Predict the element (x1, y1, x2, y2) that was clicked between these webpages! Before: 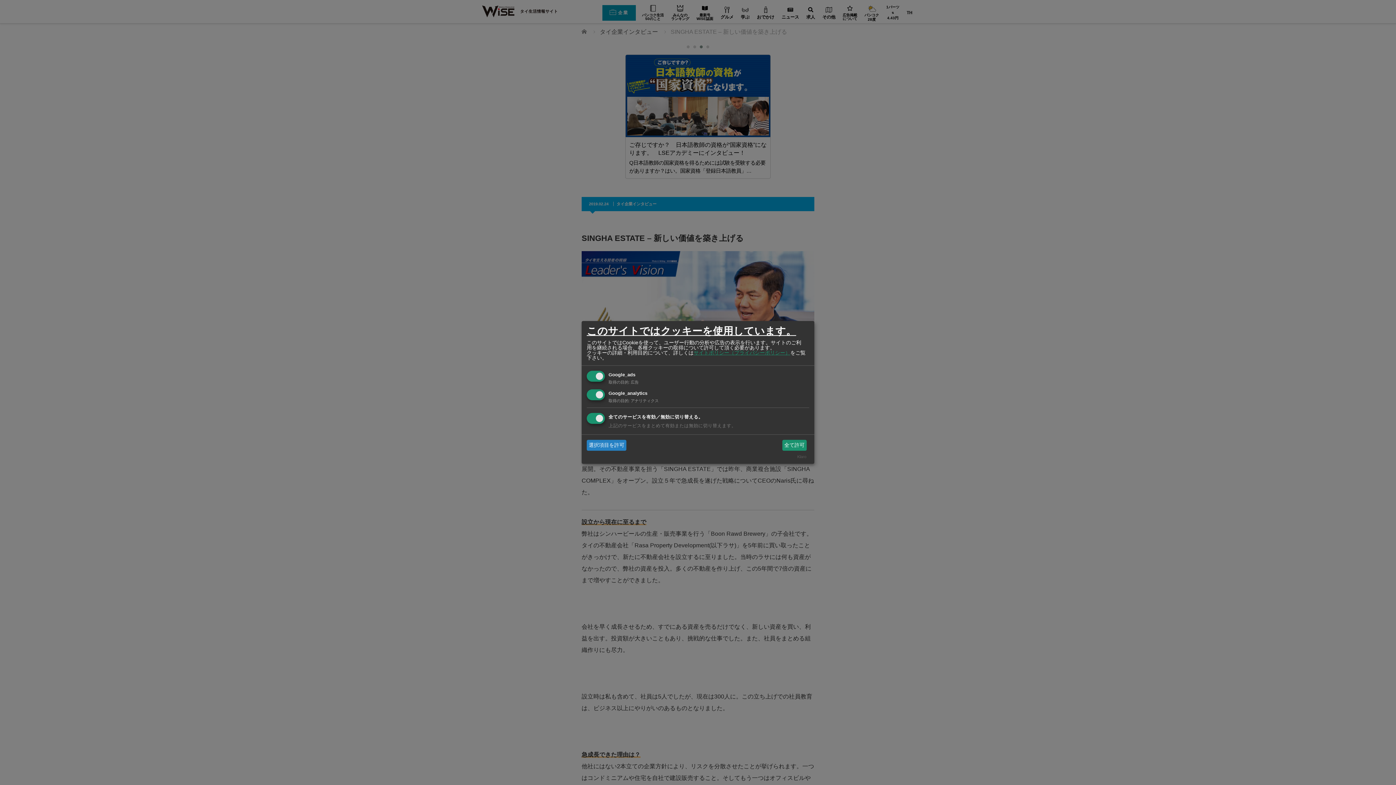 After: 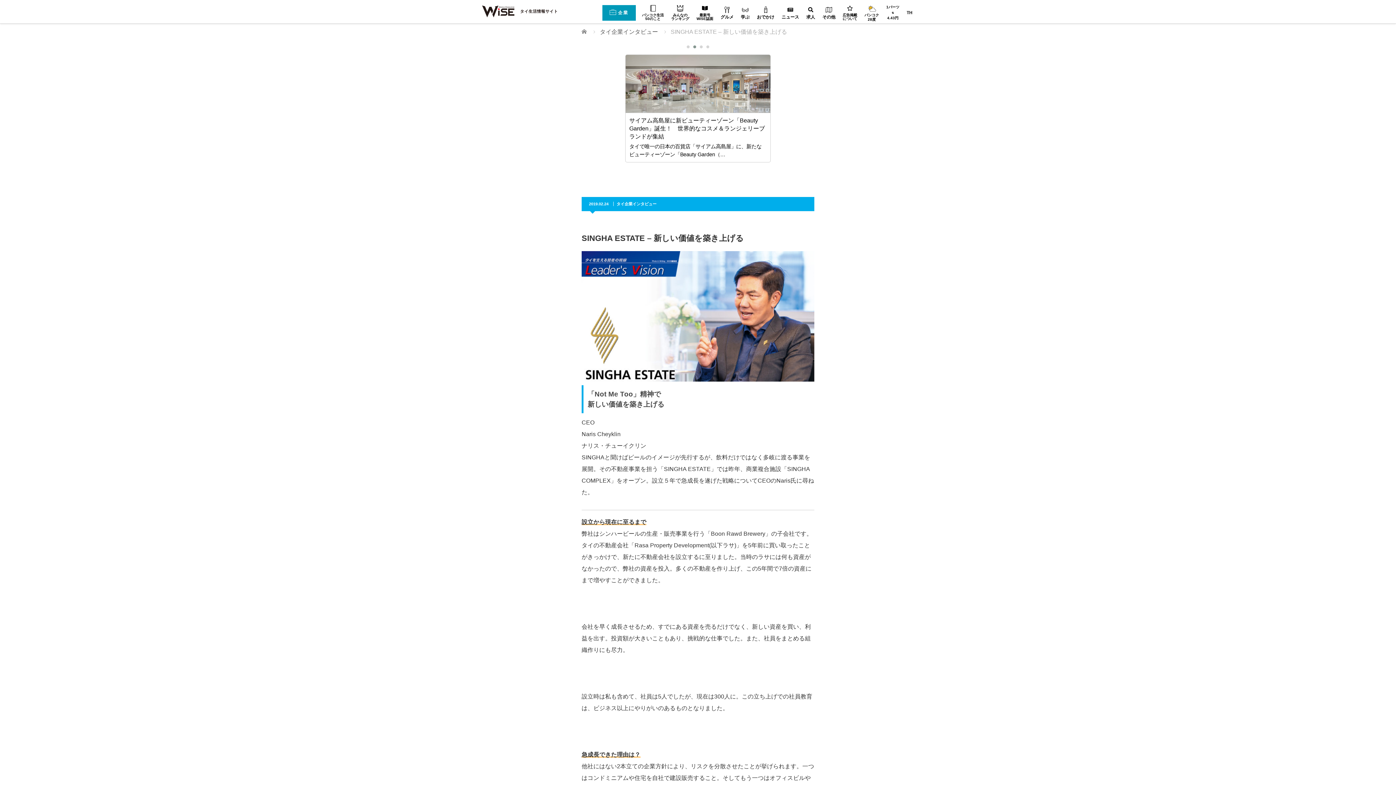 Action: label: 選択項目を許可 bbox: (586, 440, 626, 450)